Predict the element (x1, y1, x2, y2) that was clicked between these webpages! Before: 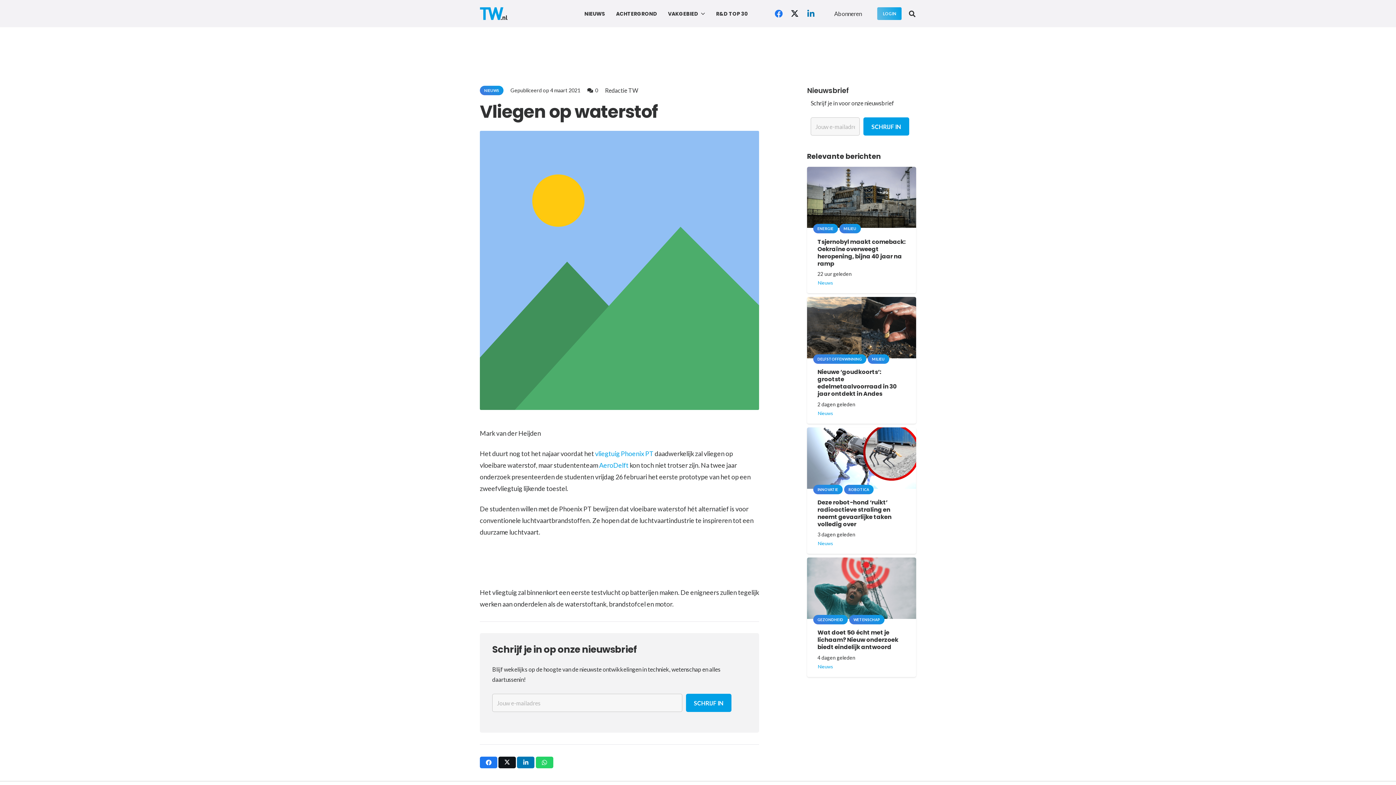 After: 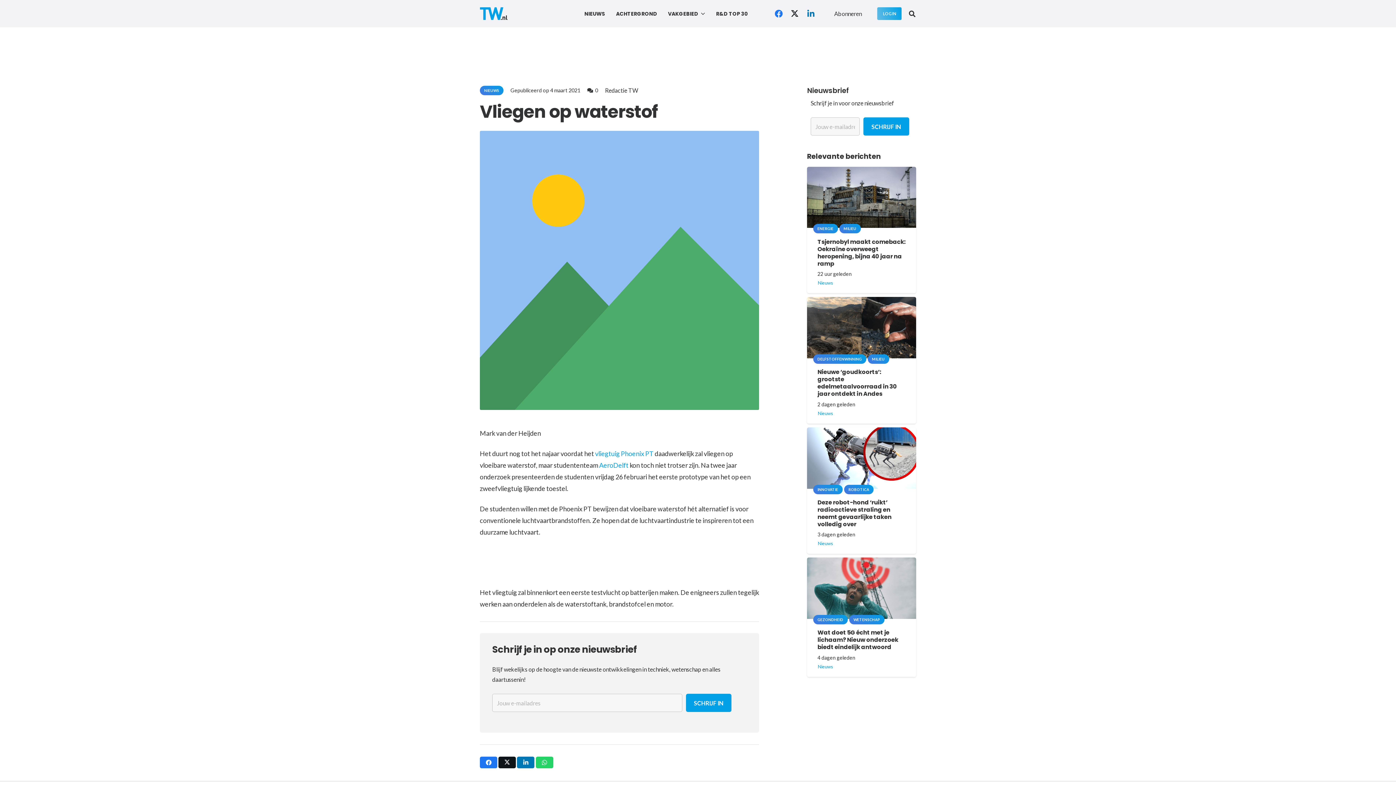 Action: label: Deel dit bbox: (517, 757, 534, 768)